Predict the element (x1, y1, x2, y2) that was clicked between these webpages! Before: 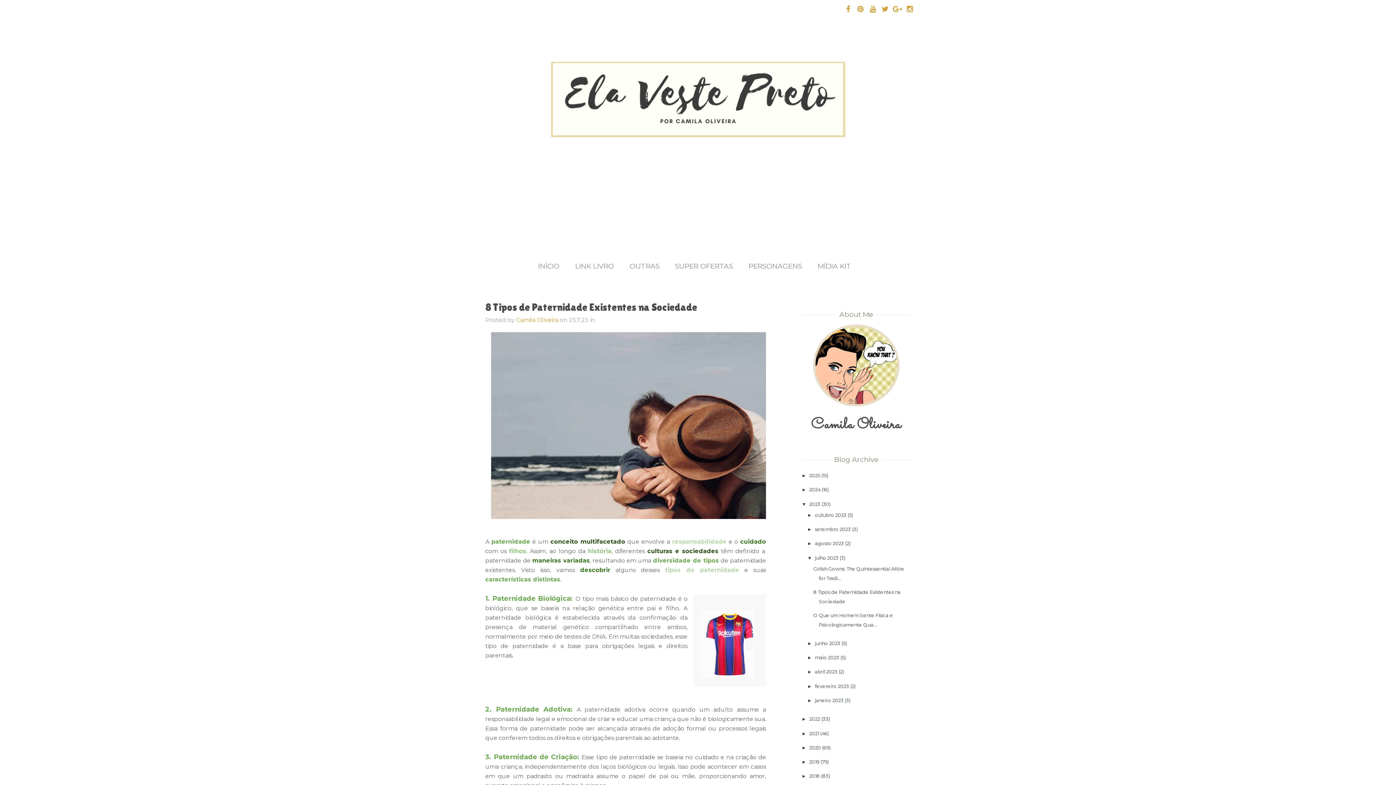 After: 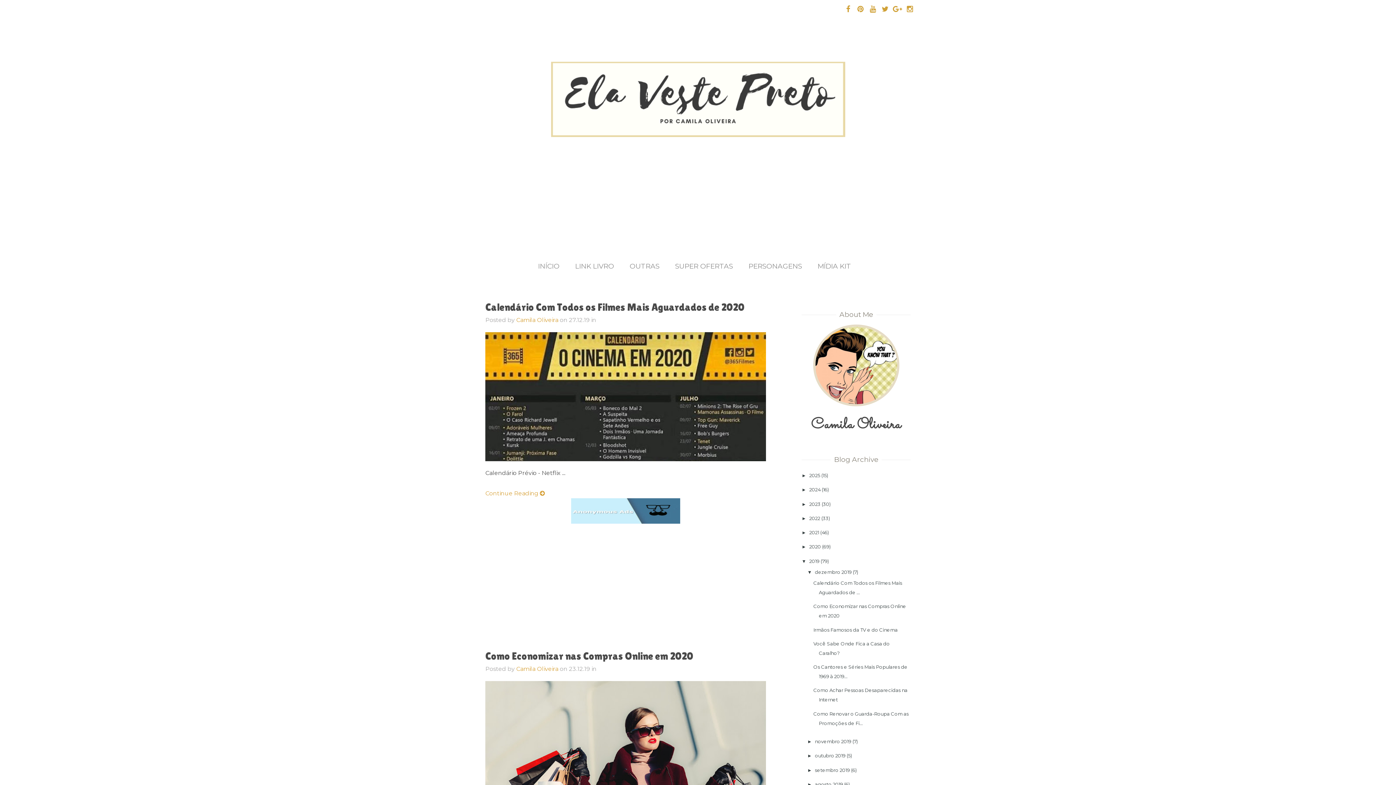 Action: label: 2019 bbox: (809, 759, 819, 765)